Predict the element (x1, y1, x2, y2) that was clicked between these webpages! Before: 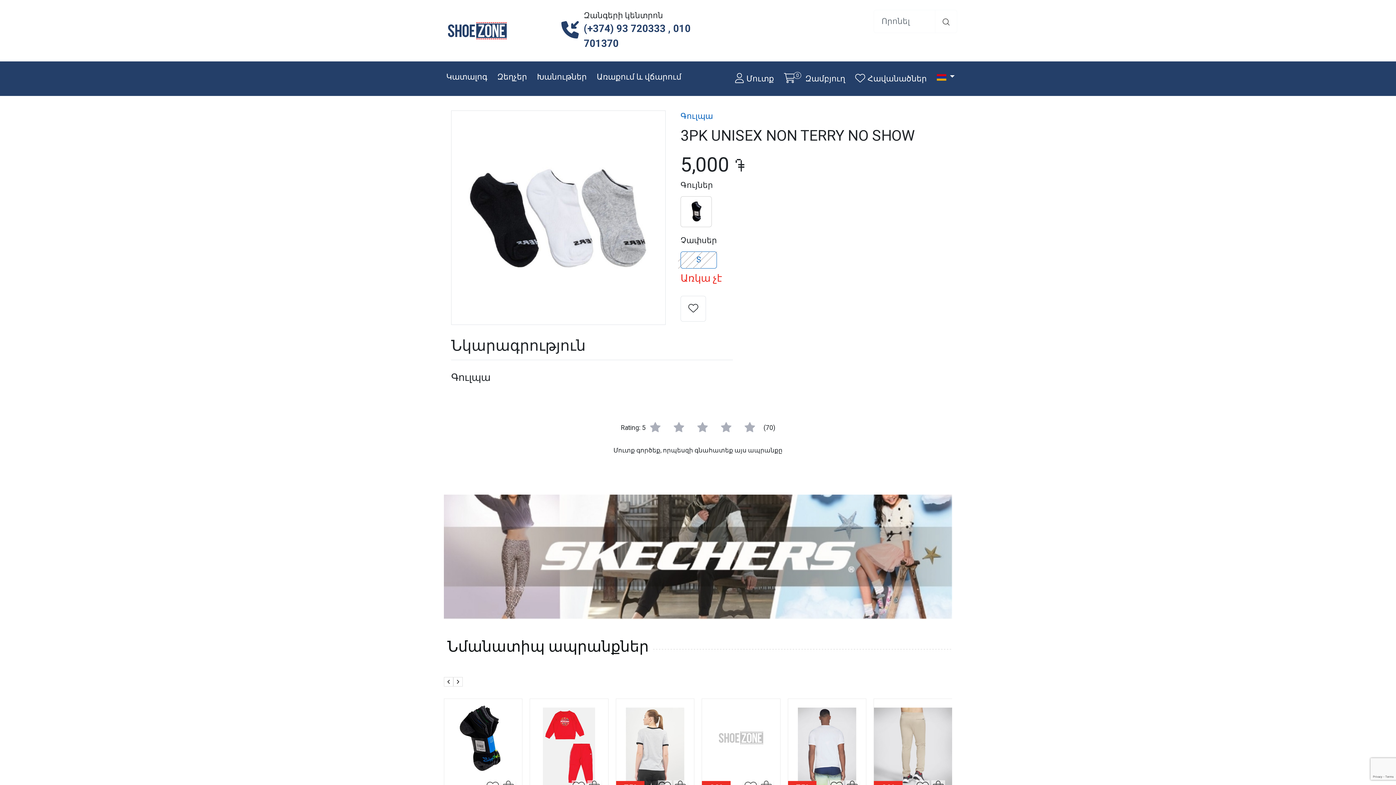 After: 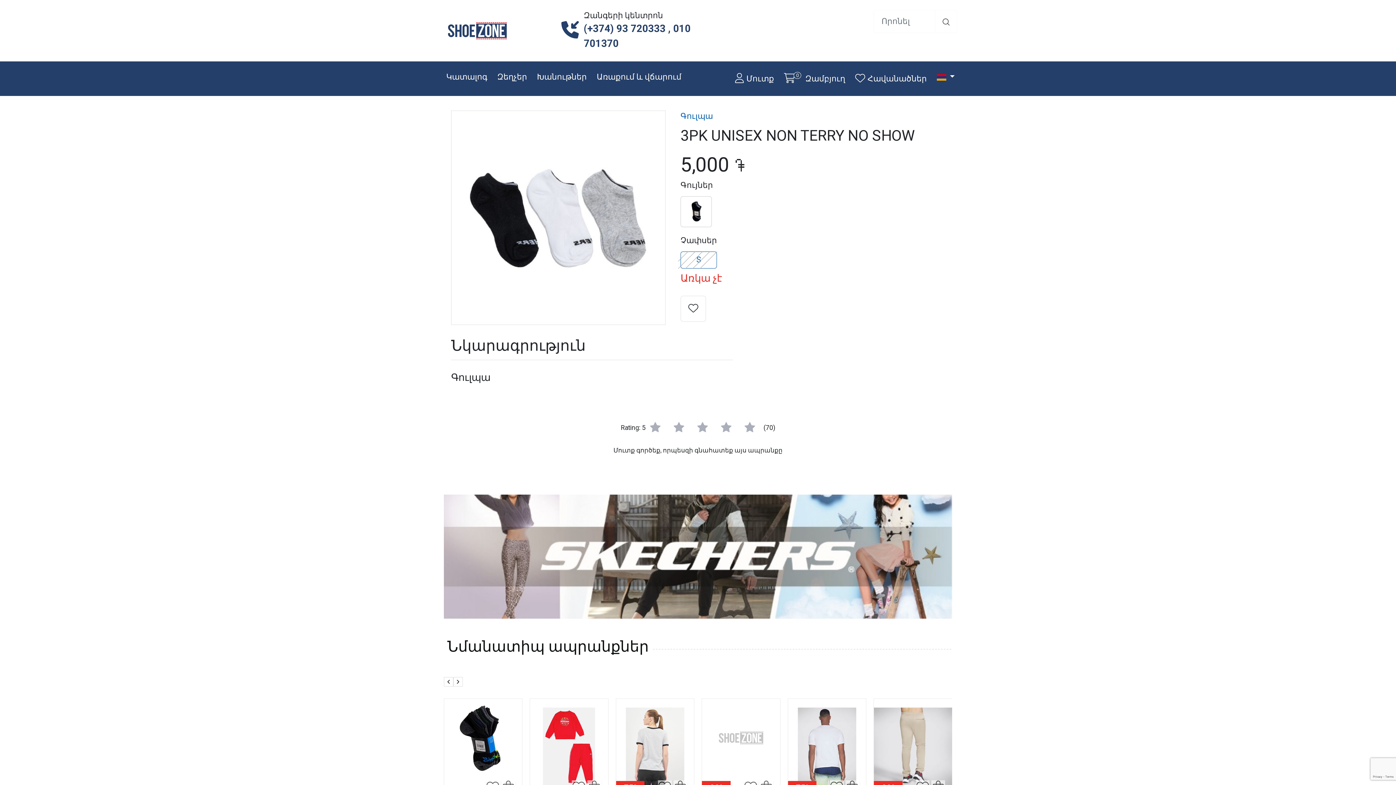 Action: bbox: (443, 550, 952, 562)